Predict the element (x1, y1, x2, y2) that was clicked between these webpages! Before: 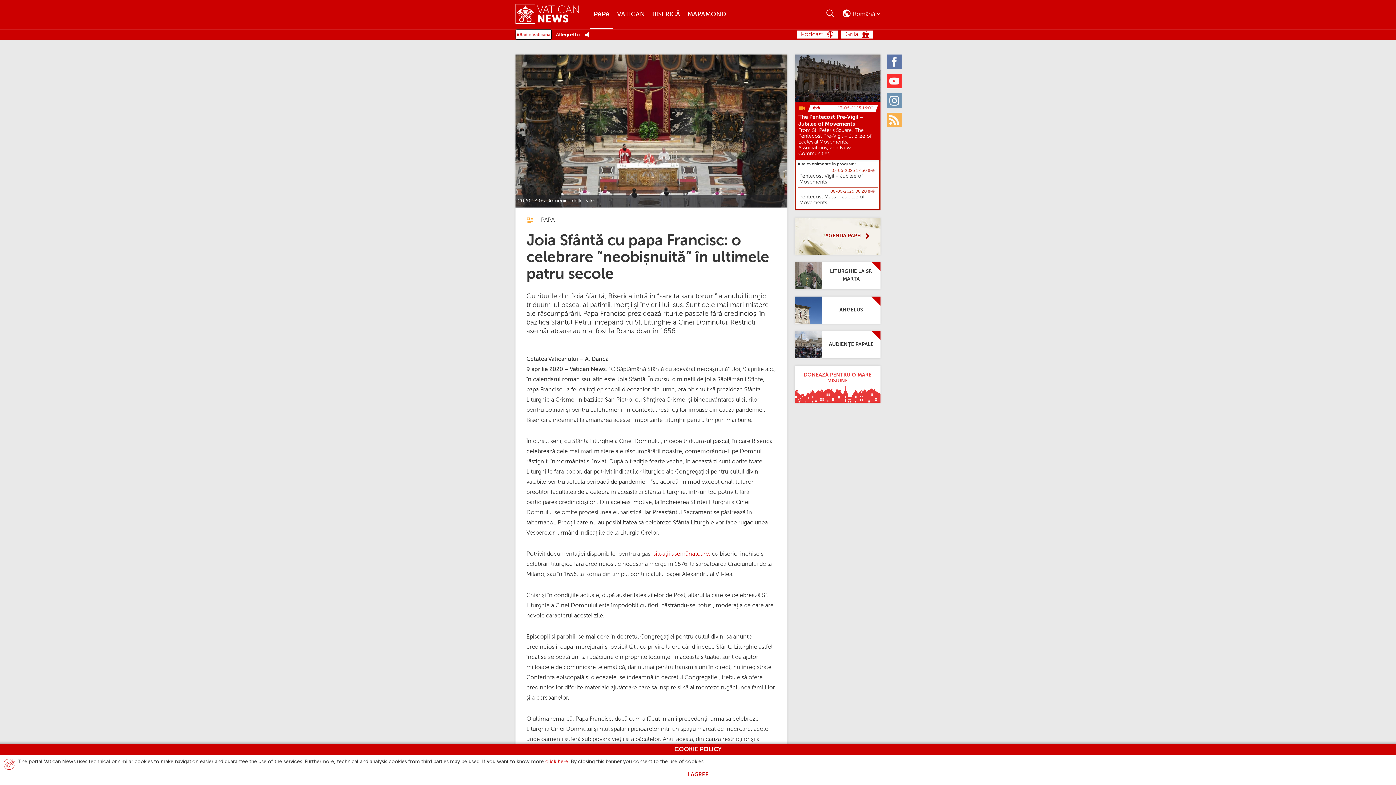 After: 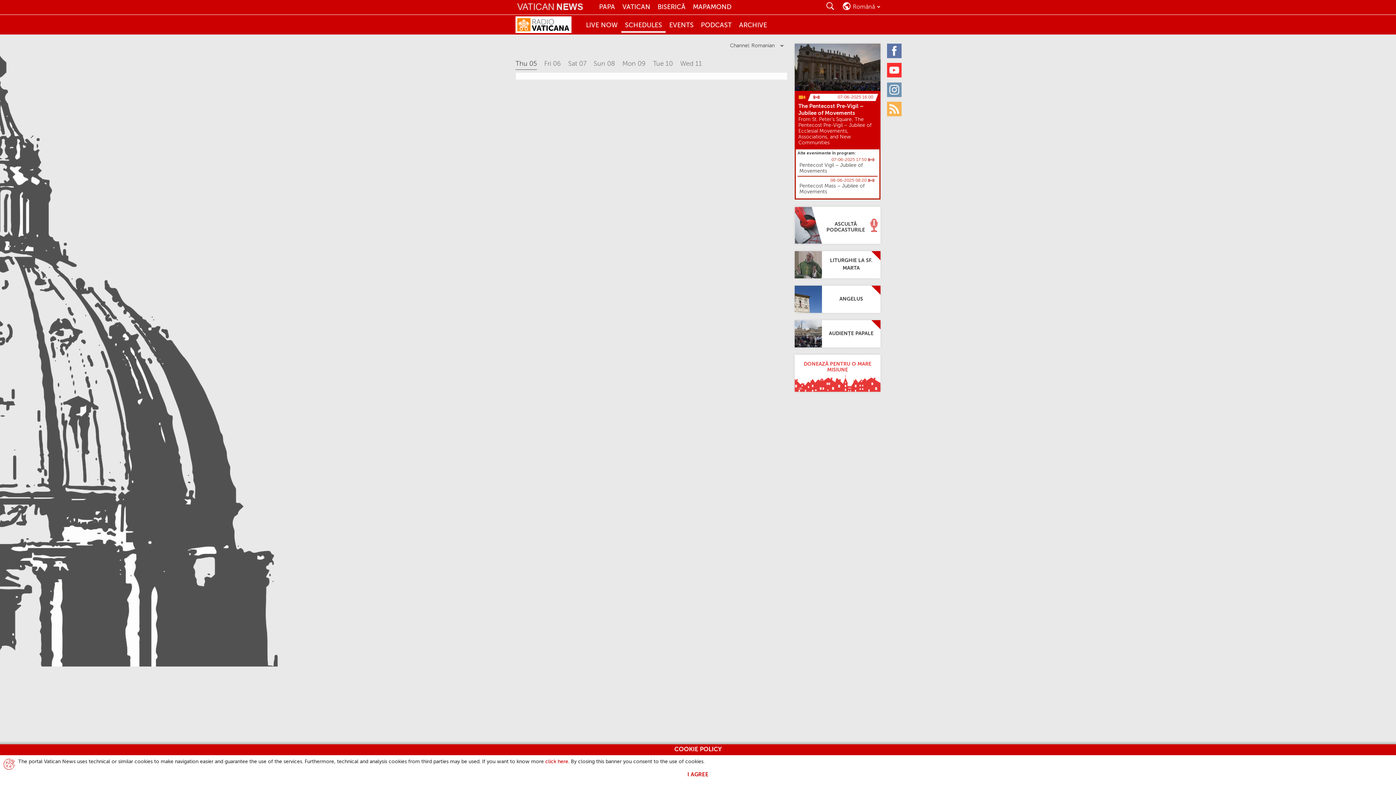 Action: bbox: (841, 30, 873, 38) label: Grila